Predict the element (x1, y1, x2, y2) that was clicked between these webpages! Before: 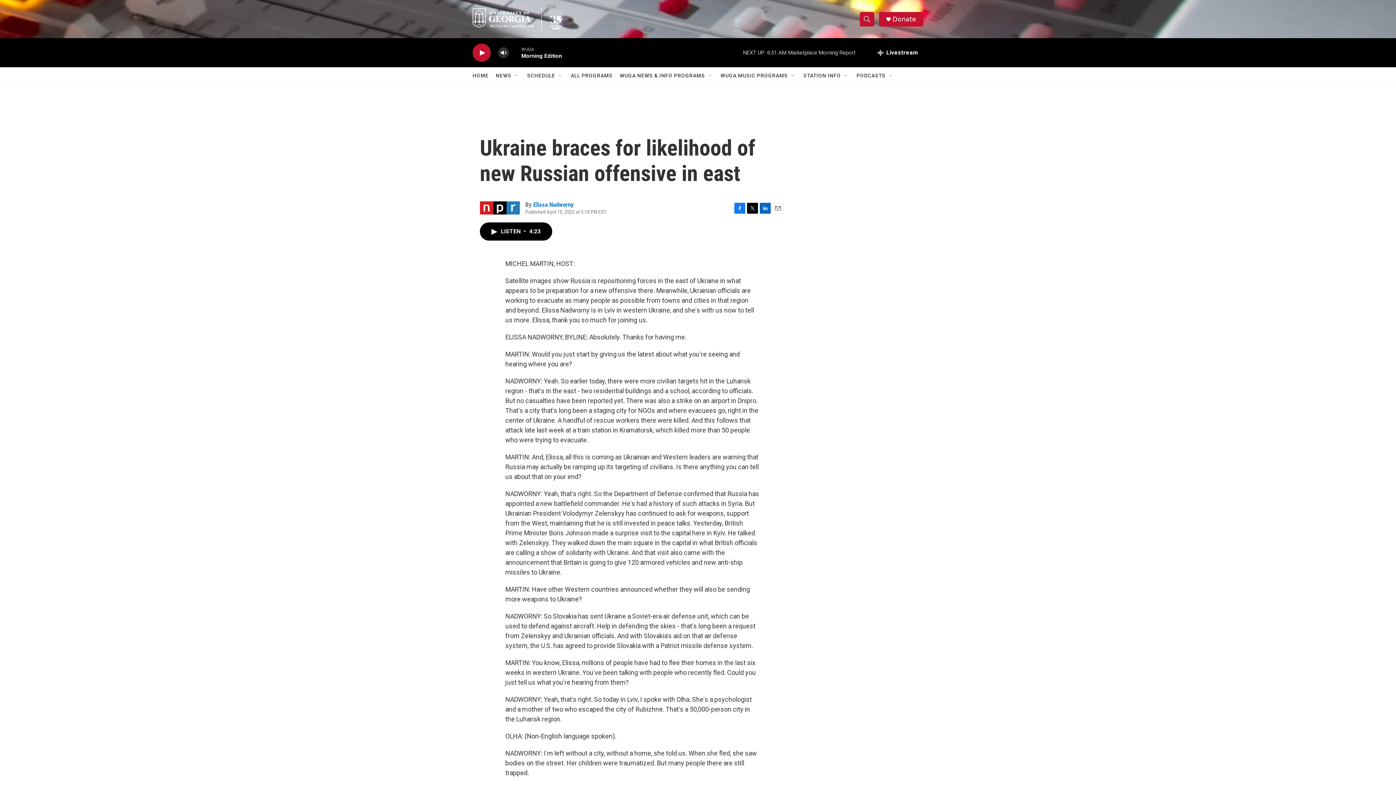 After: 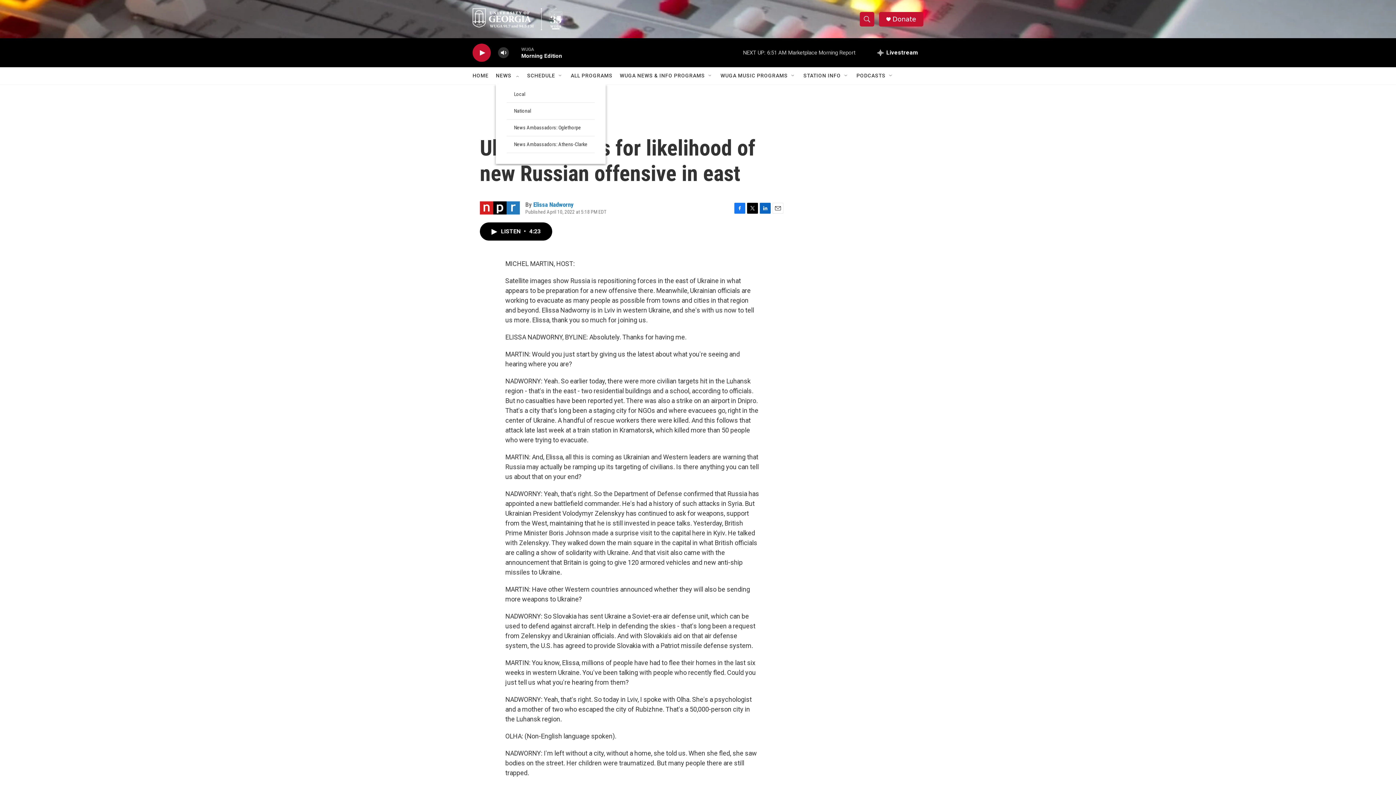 Action: bbox: (514, 72, 520, 78) label: Open Sub Navigation